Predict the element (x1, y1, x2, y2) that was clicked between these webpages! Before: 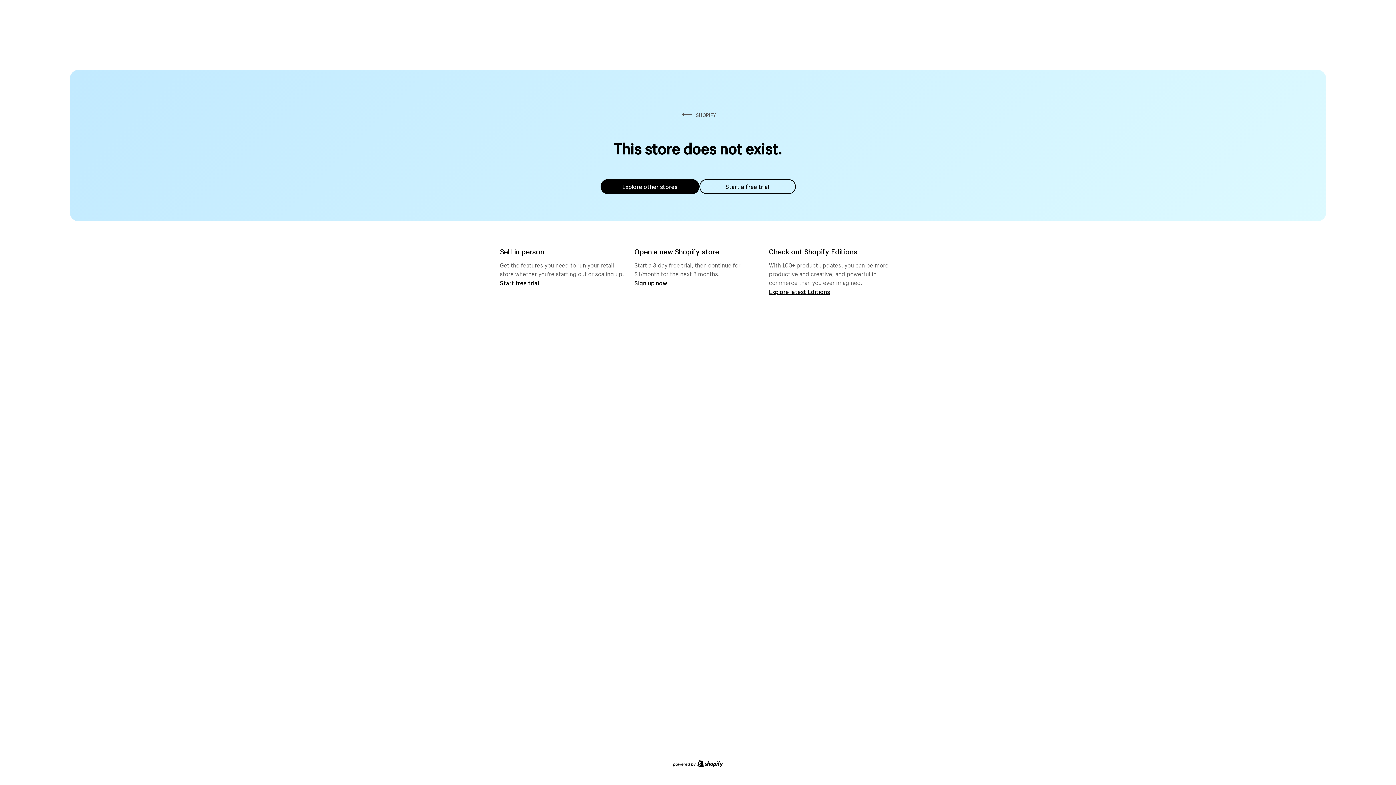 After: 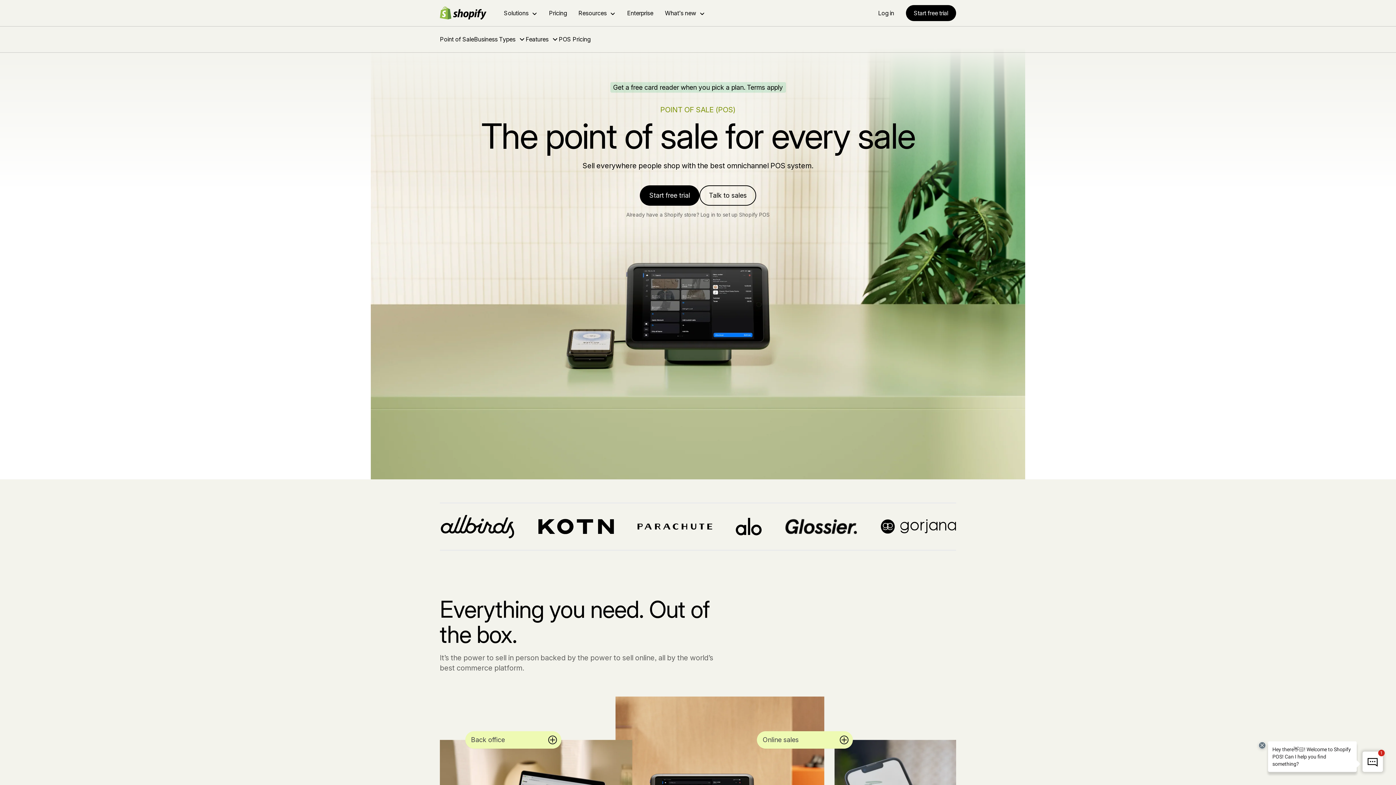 Action: label: Start free trial bbox: (500, 279, 539, 286)